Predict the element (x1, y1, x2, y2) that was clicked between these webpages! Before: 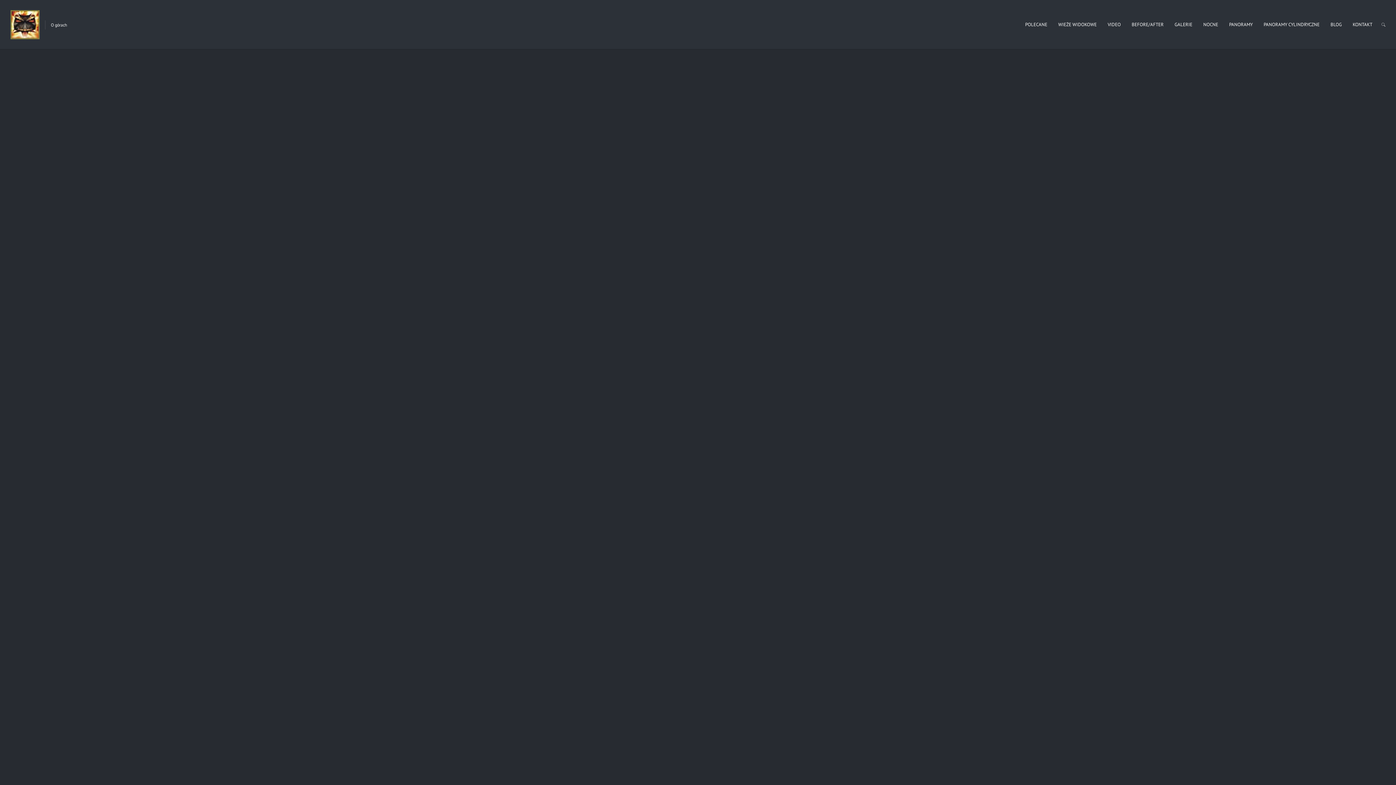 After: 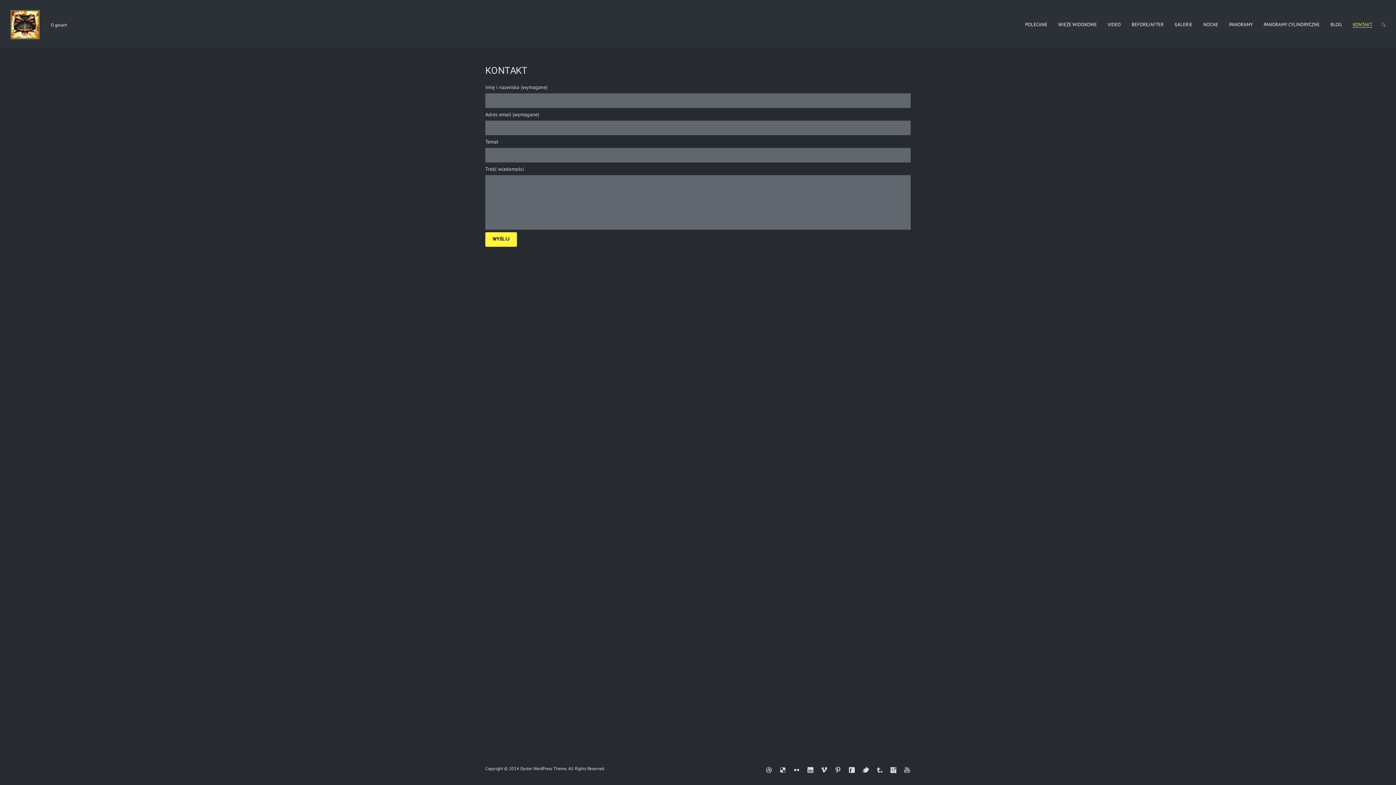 Action: bbox: (1353, 16, 1372, 32) label: KONTAKT